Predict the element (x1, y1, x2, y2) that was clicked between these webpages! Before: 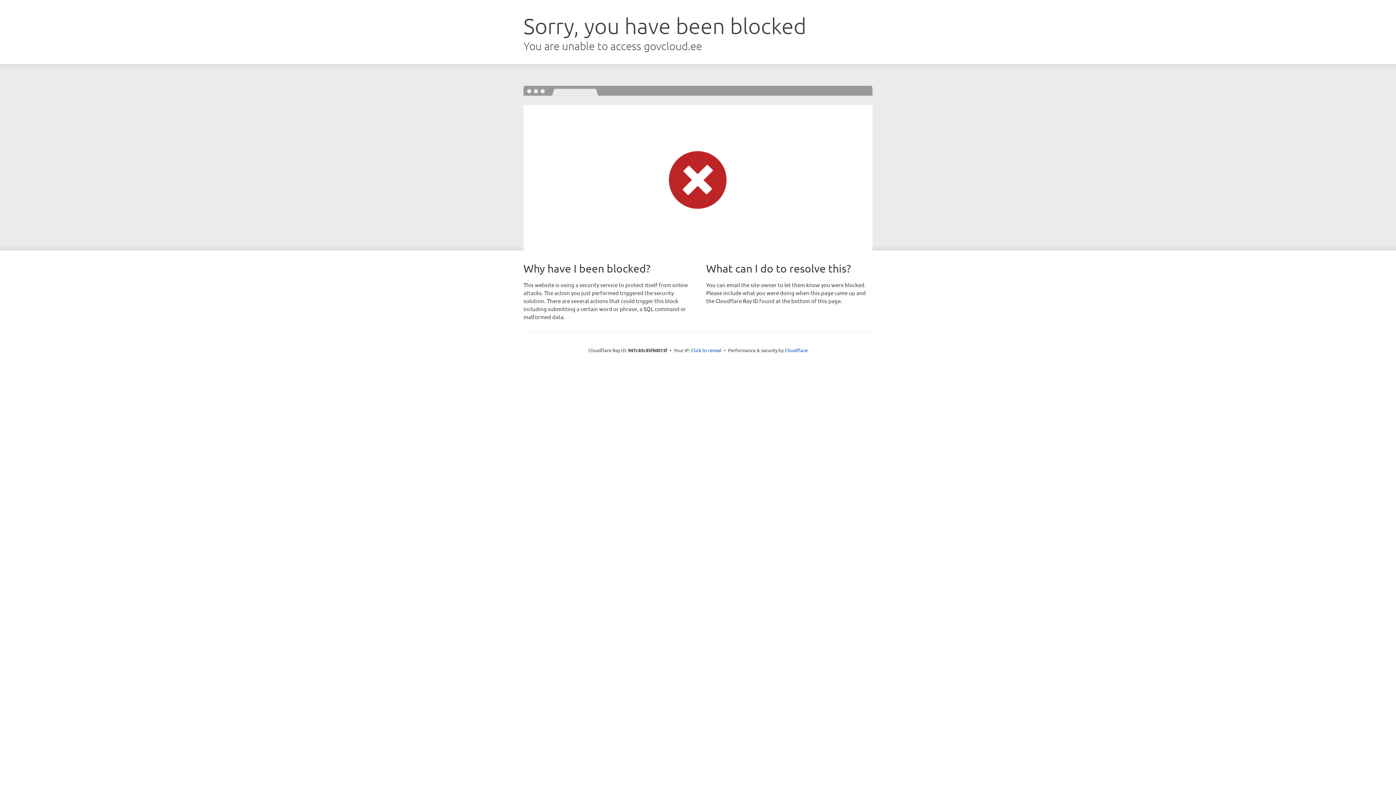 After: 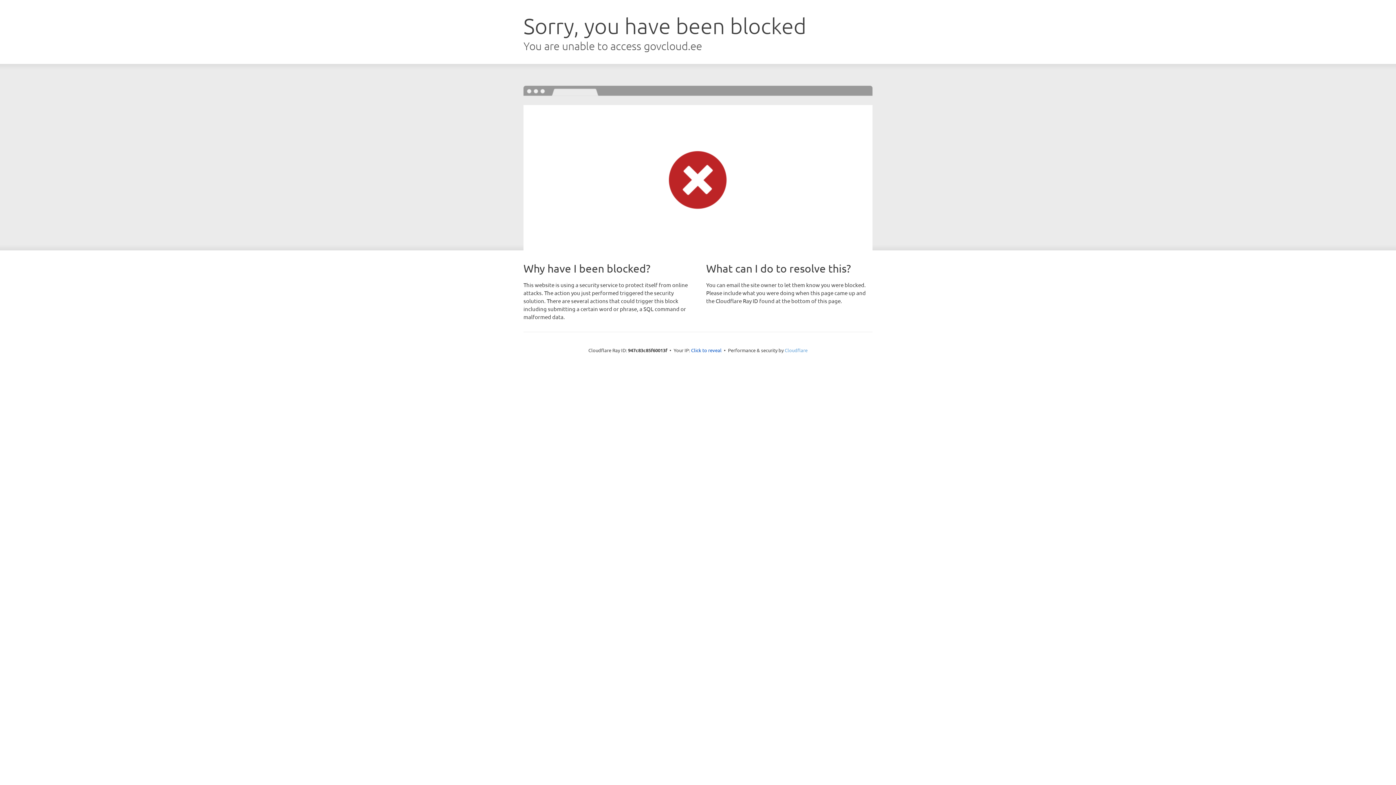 Action: label: Cloudflare bbox: (784, 347, 807, 353)